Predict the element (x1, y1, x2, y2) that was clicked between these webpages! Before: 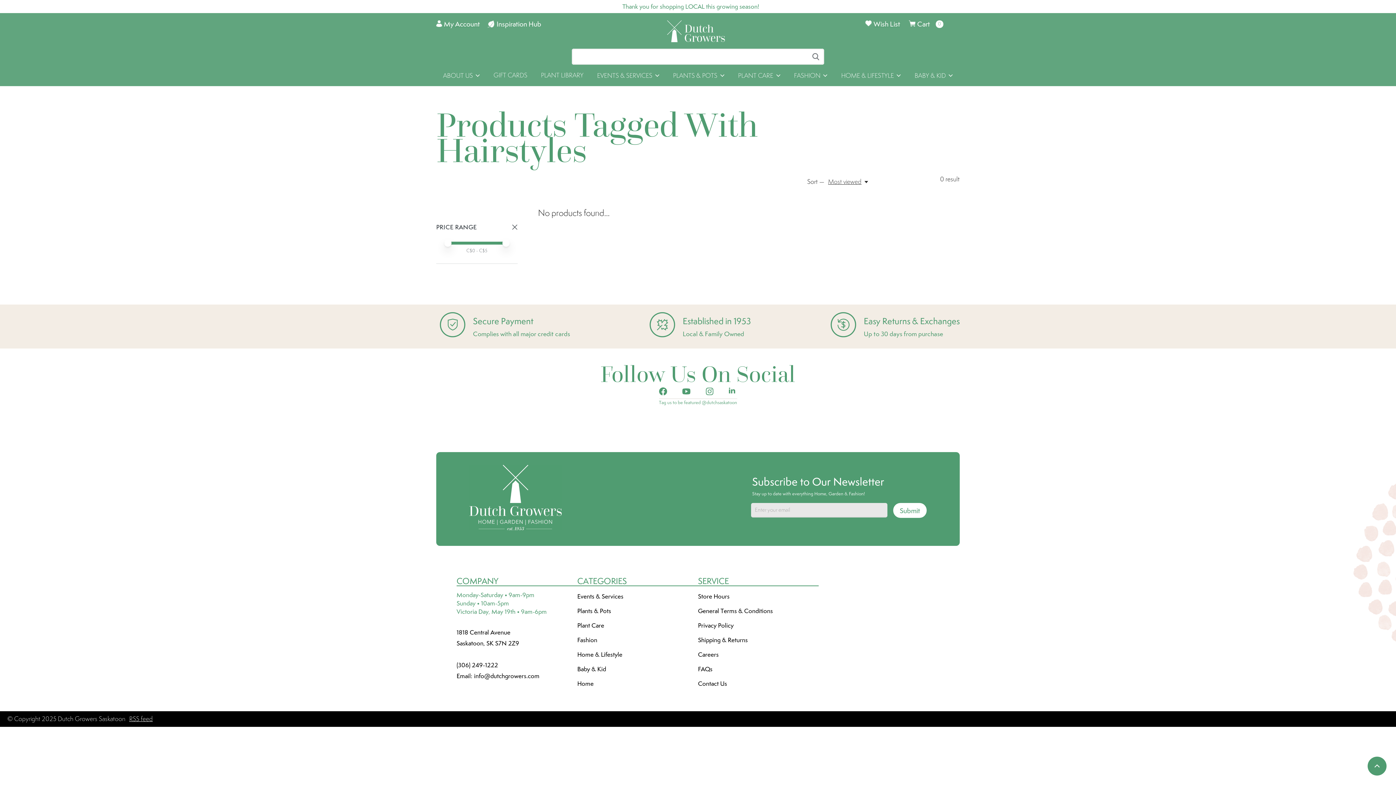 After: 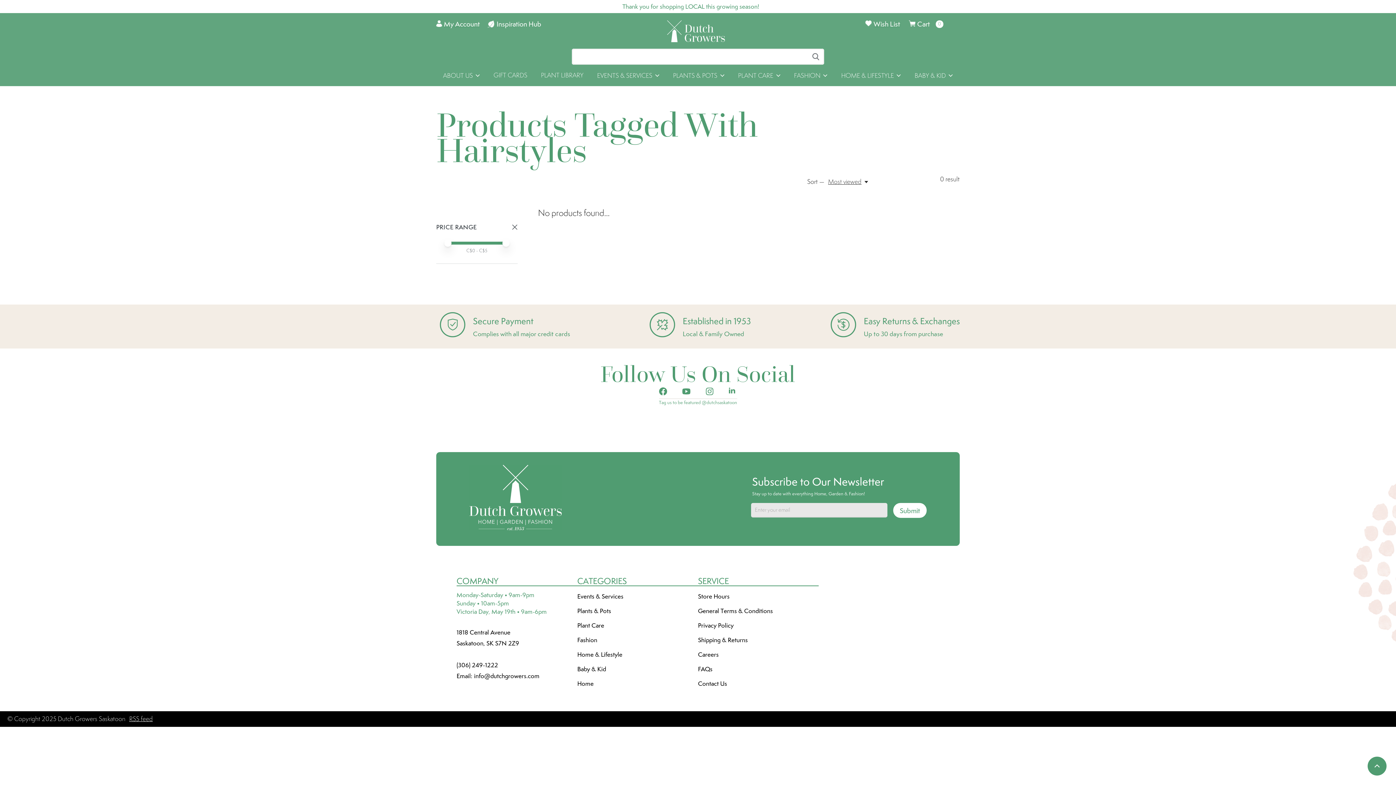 Action: bbox: (1368, 757, 1386, 776)